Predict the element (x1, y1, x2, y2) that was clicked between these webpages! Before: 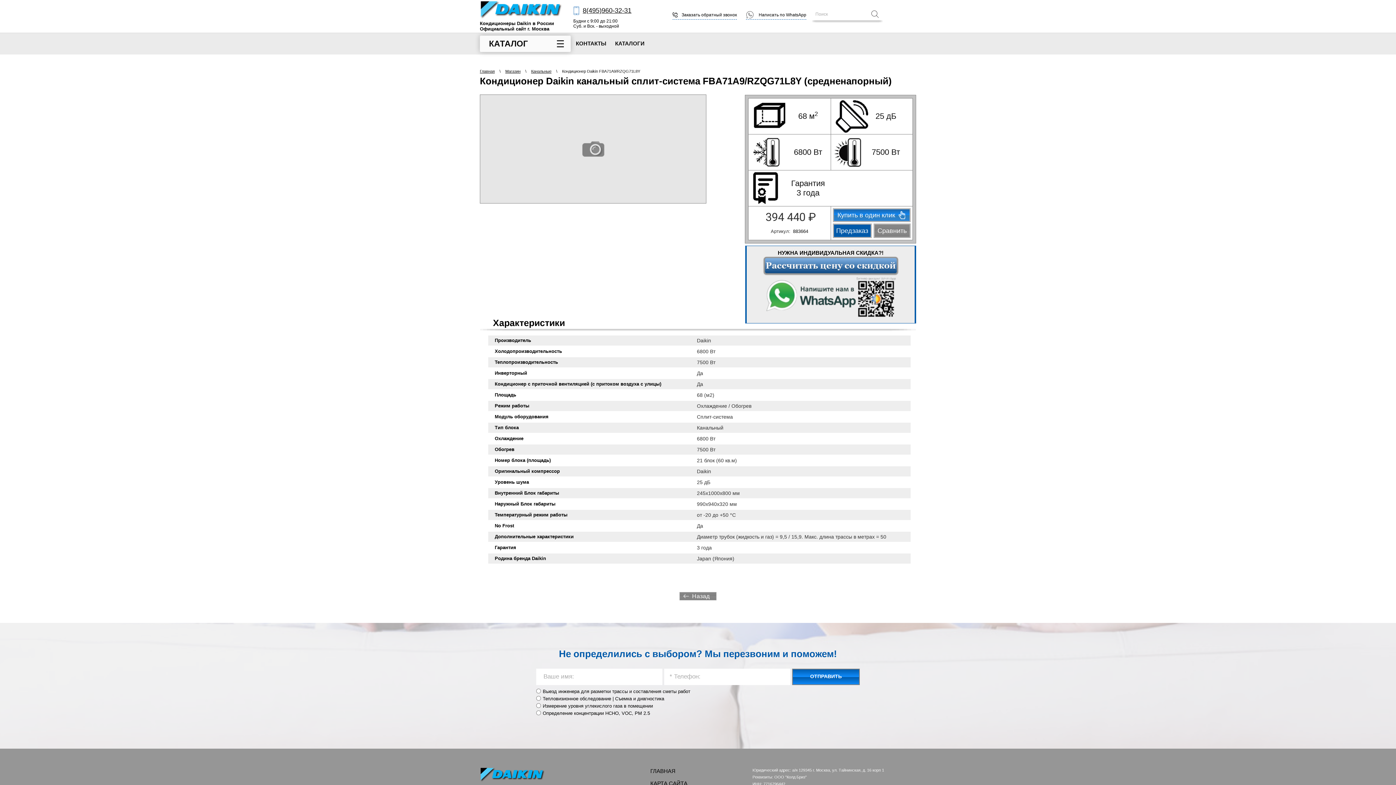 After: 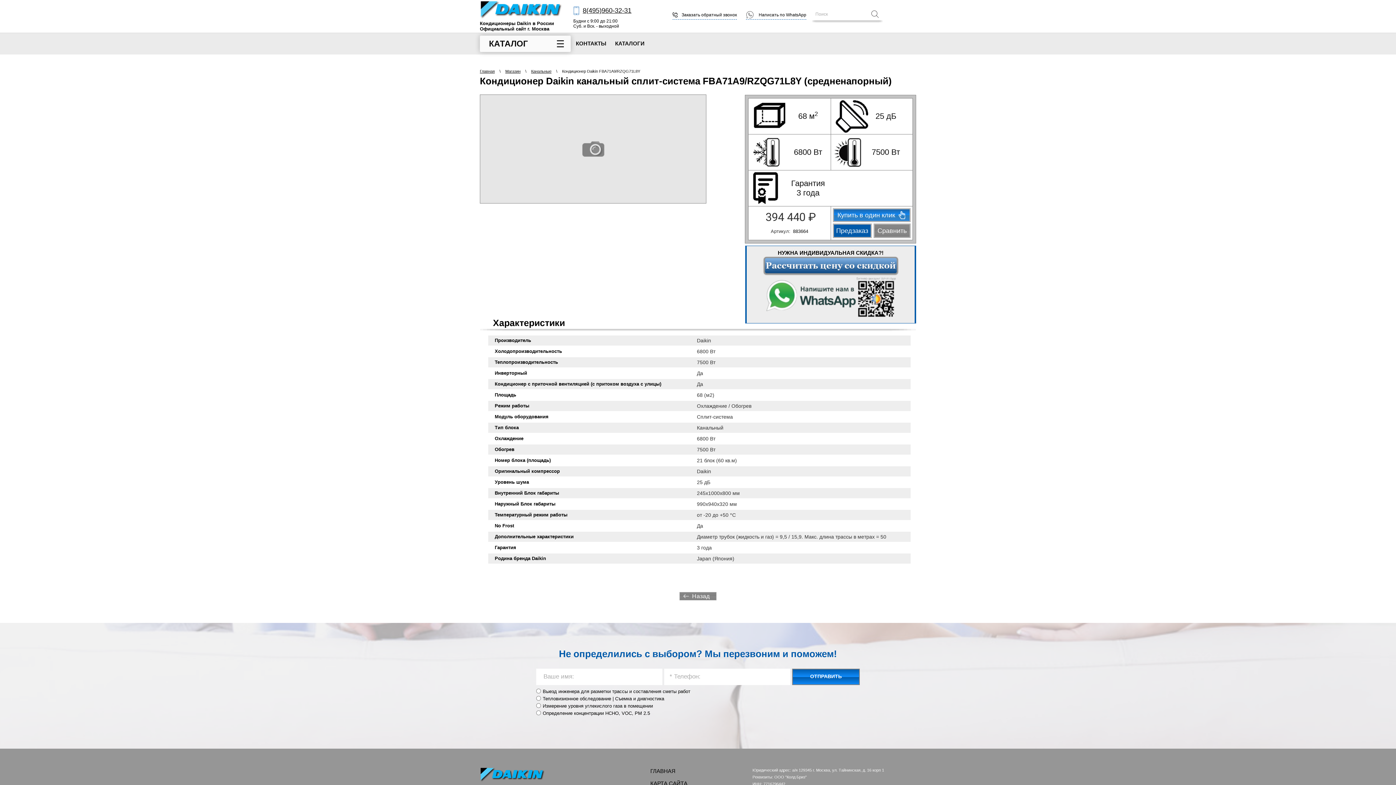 Action: bbox: (572, 6, 581, 15)